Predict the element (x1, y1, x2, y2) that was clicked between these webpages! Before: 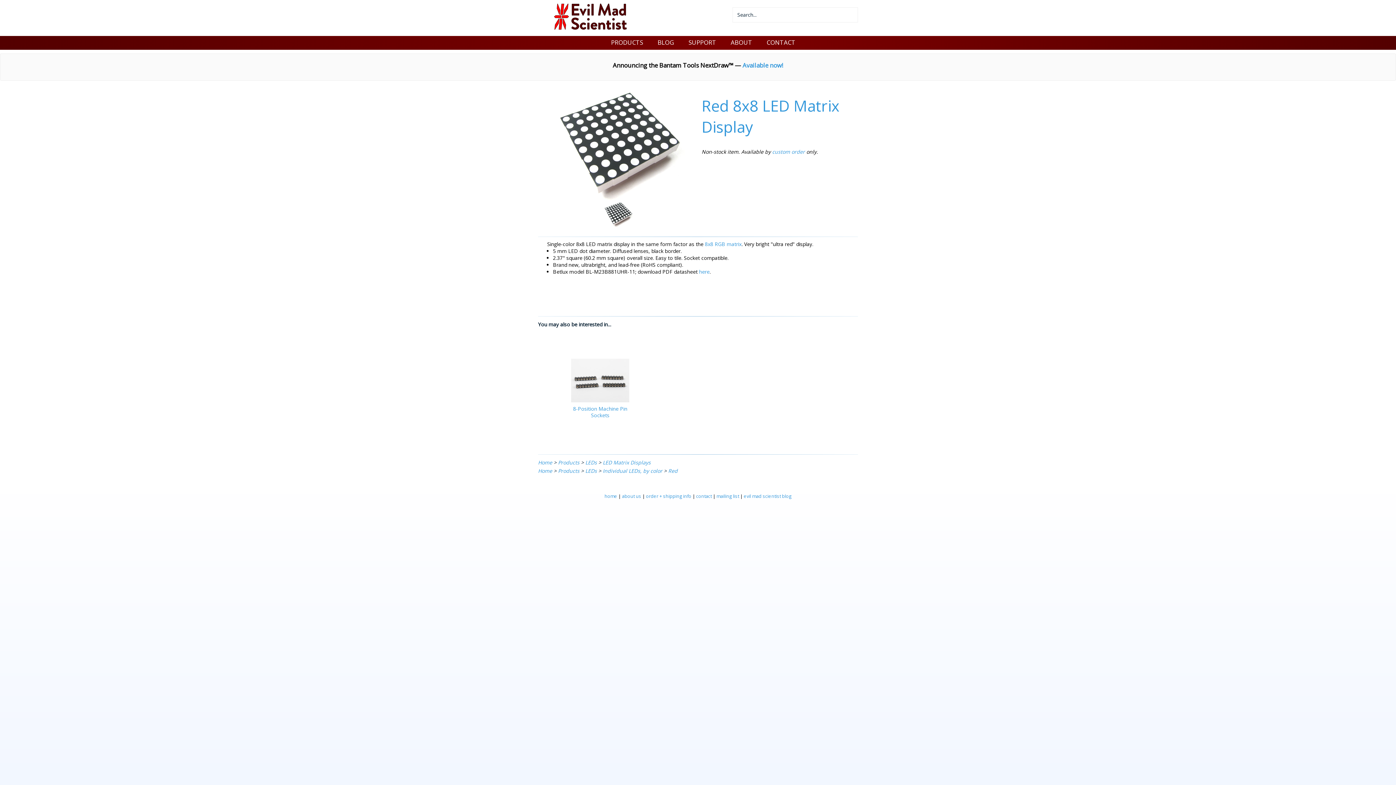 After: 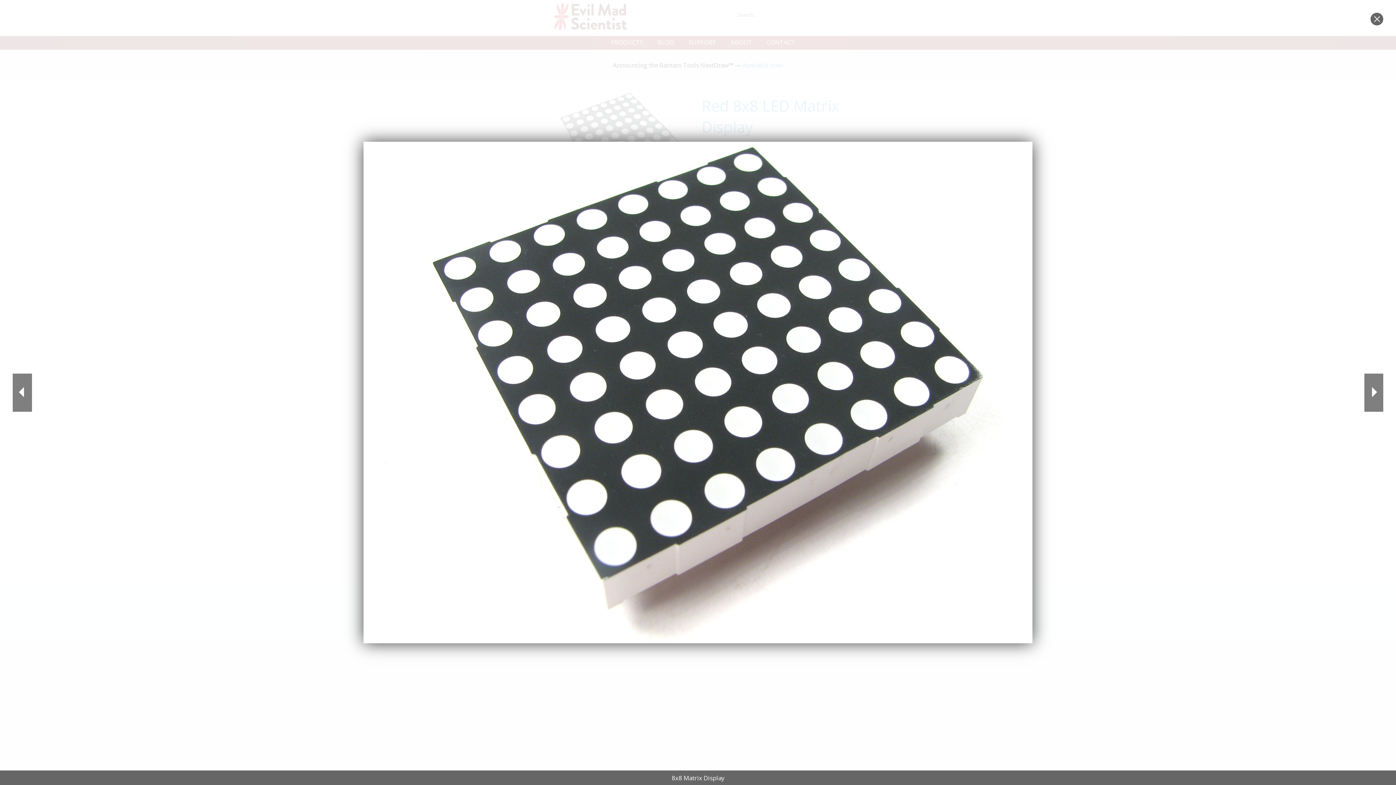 Action: bbox: (545, 195, 690, 202)